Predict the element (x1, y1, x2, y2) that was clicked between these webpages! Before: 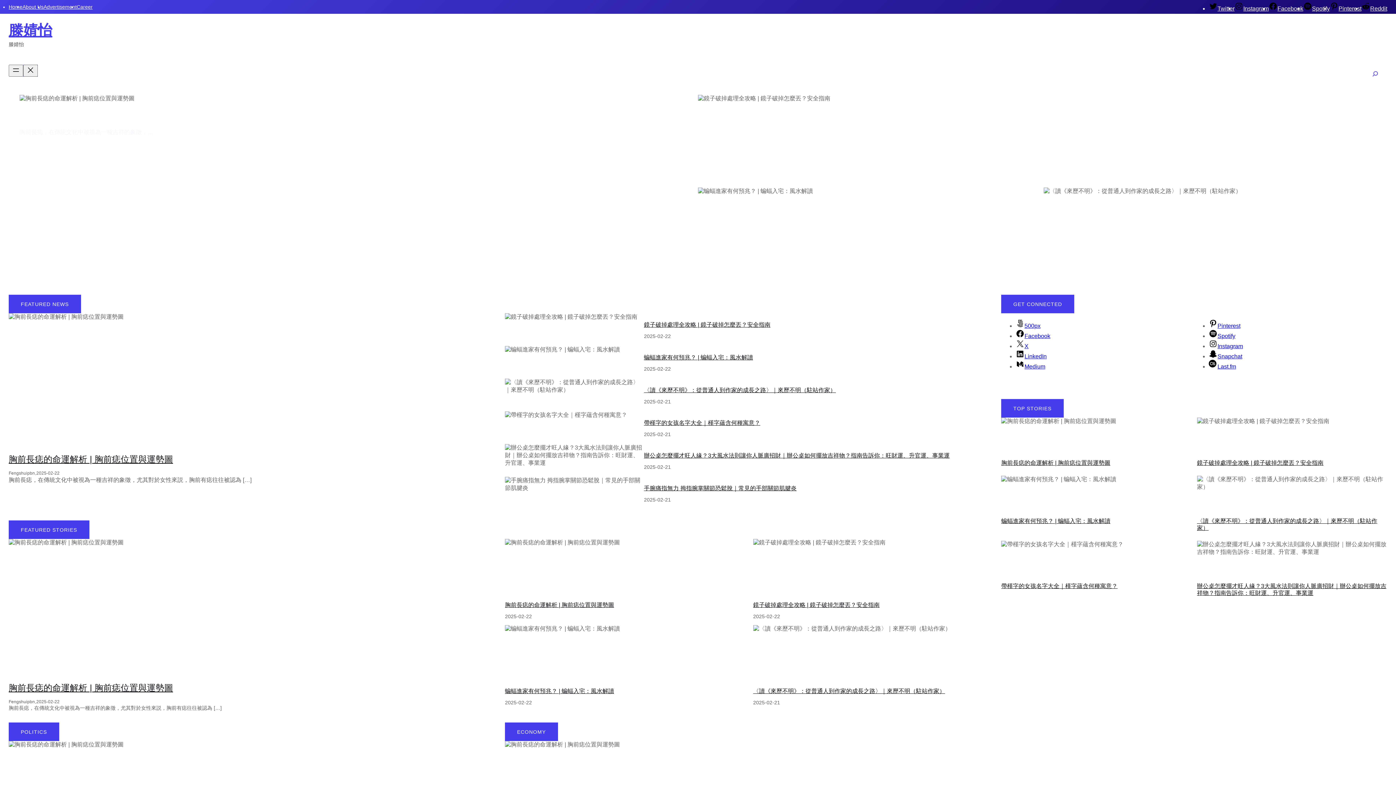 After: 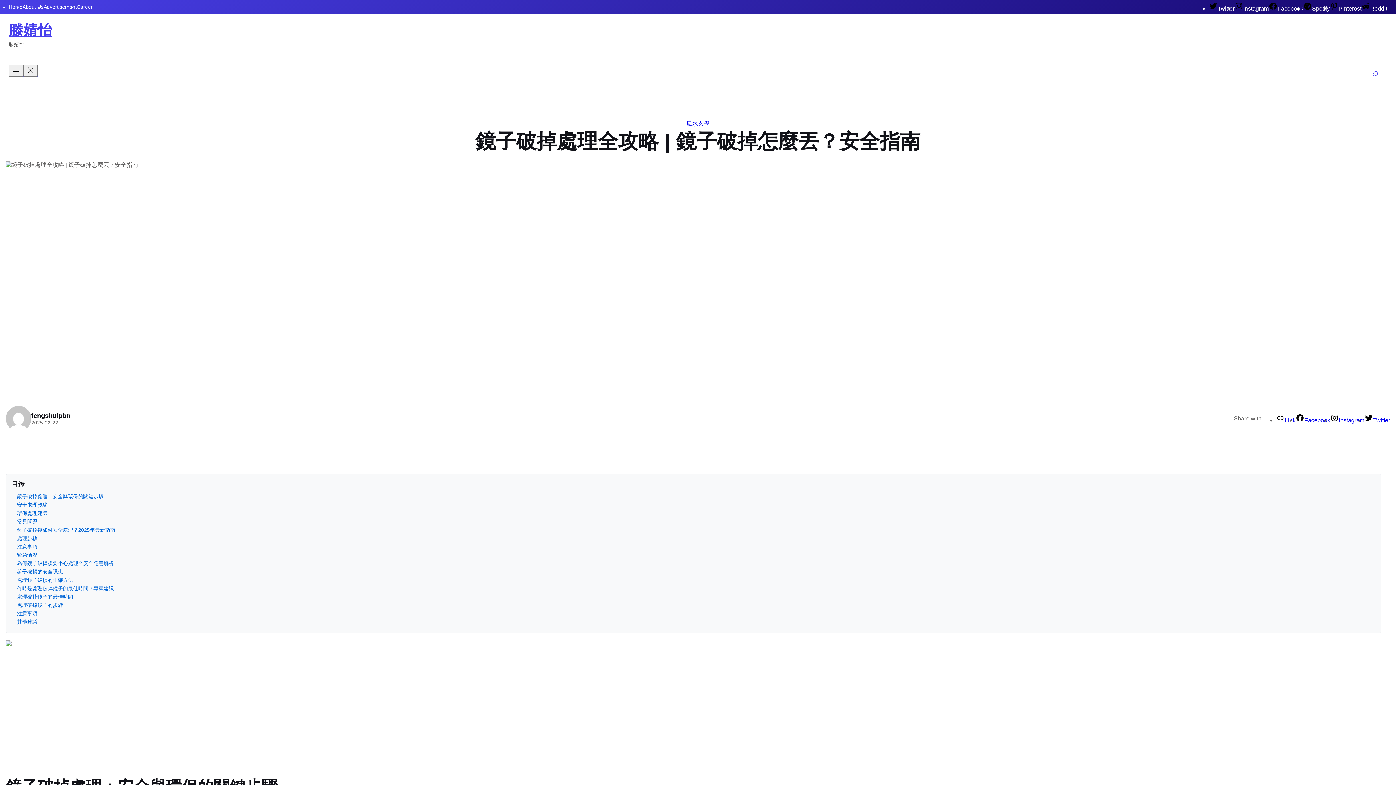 Action: bbox: (1197, 459, 1323, 466) label: 鏡子破掉處理全攻略 | 鏡子破掉怎麼丟？安全指南